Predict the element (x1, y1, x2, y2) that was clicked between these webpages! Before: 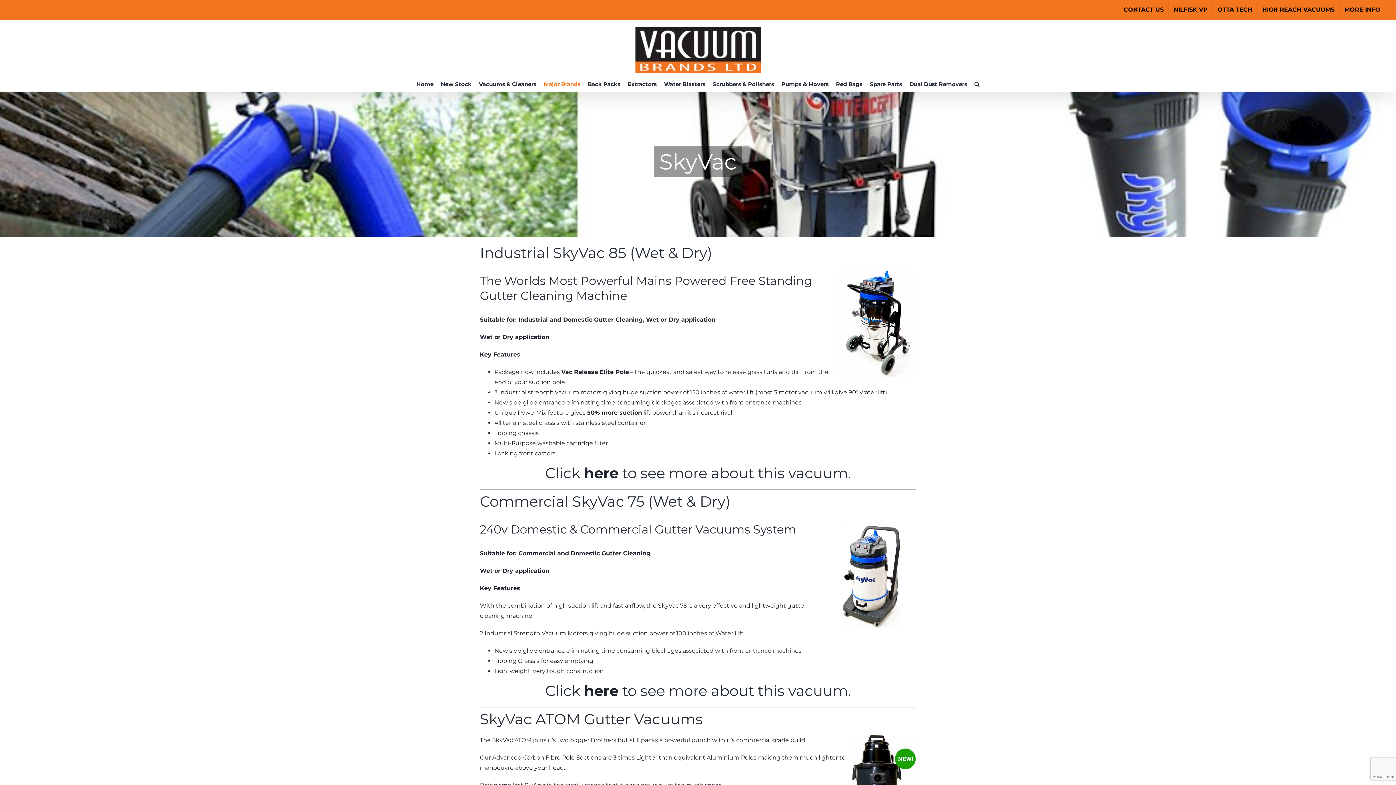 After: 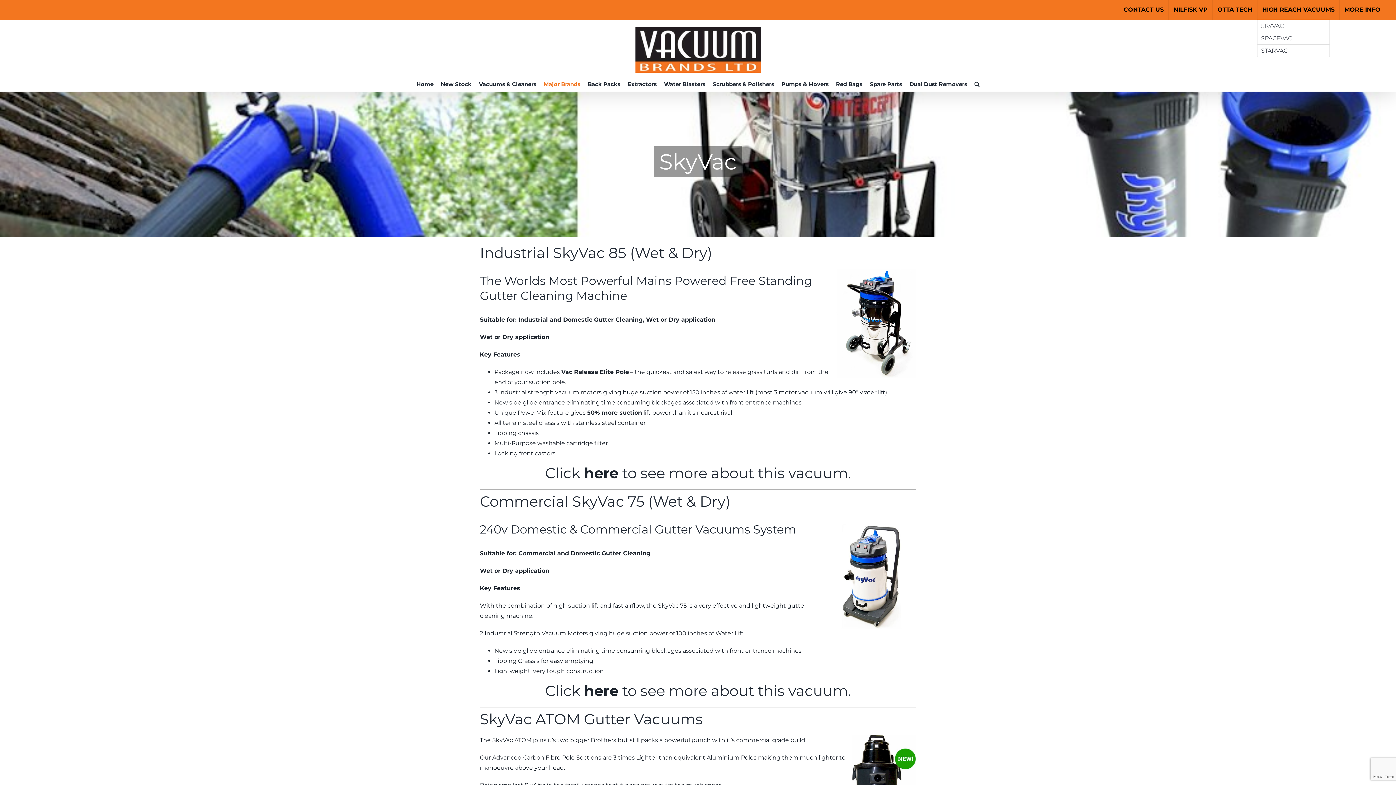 Action: bbox: (1257, 0, 1339, 19) label: HIGH REACH VACUUMS